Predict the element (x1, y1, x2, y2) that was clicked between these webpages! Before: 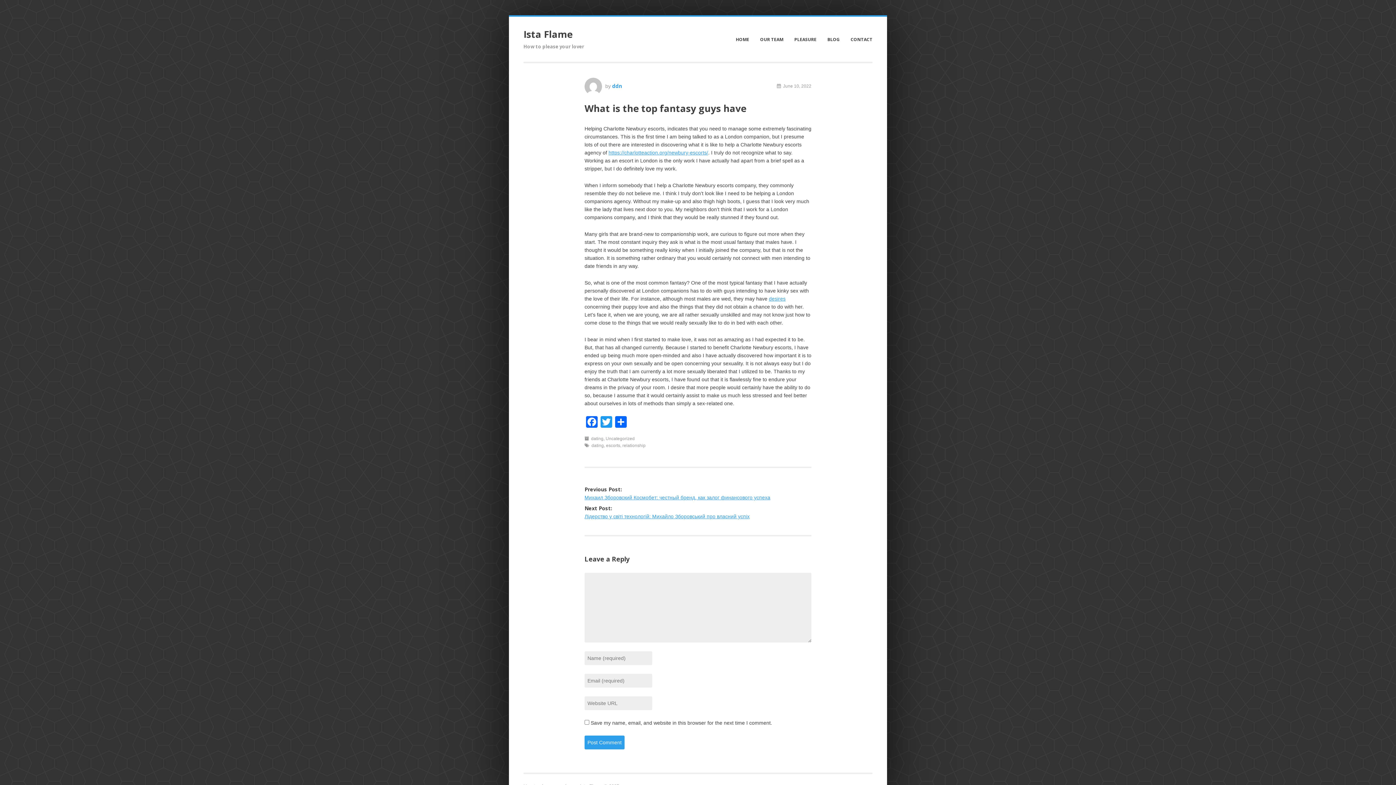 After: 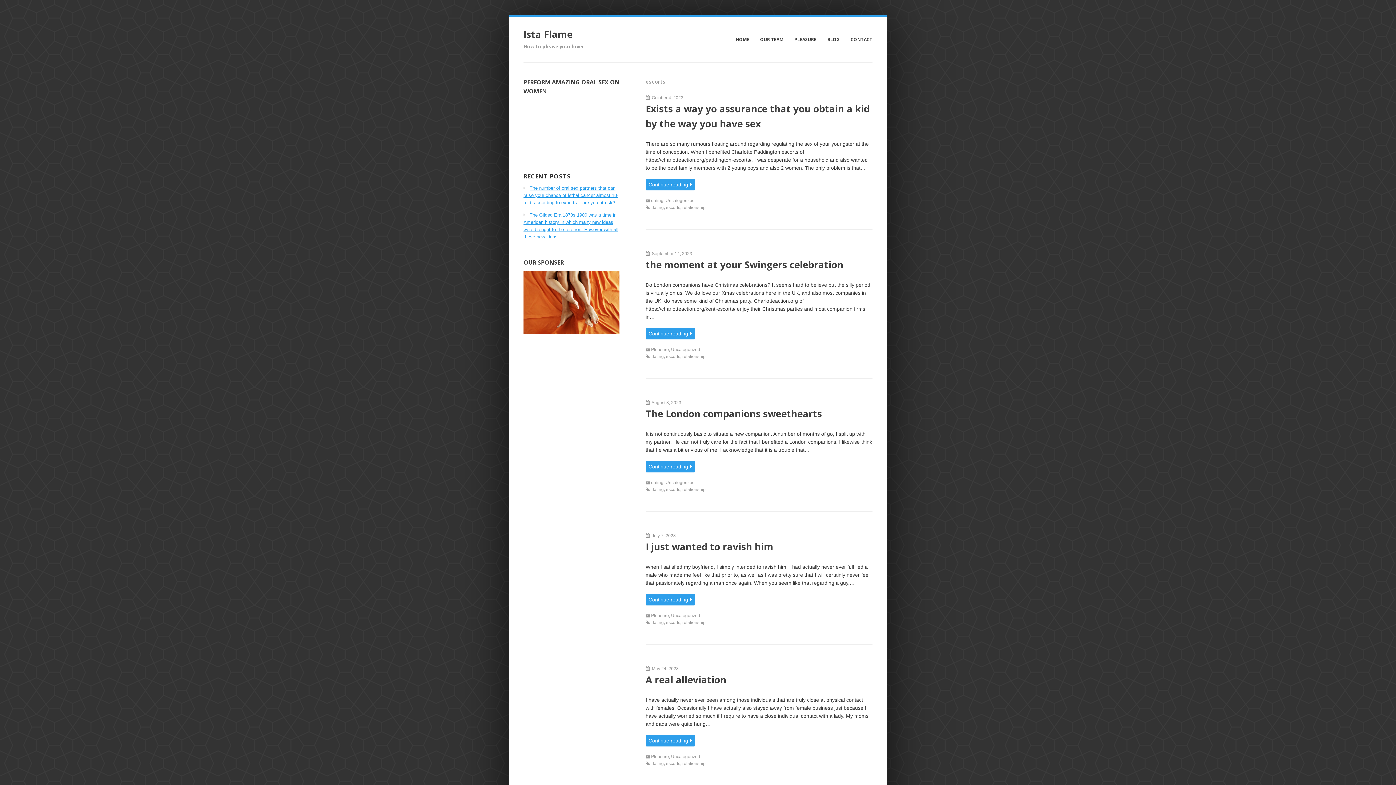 Action: bbox: (606, 443, 620, 448) label: escorts